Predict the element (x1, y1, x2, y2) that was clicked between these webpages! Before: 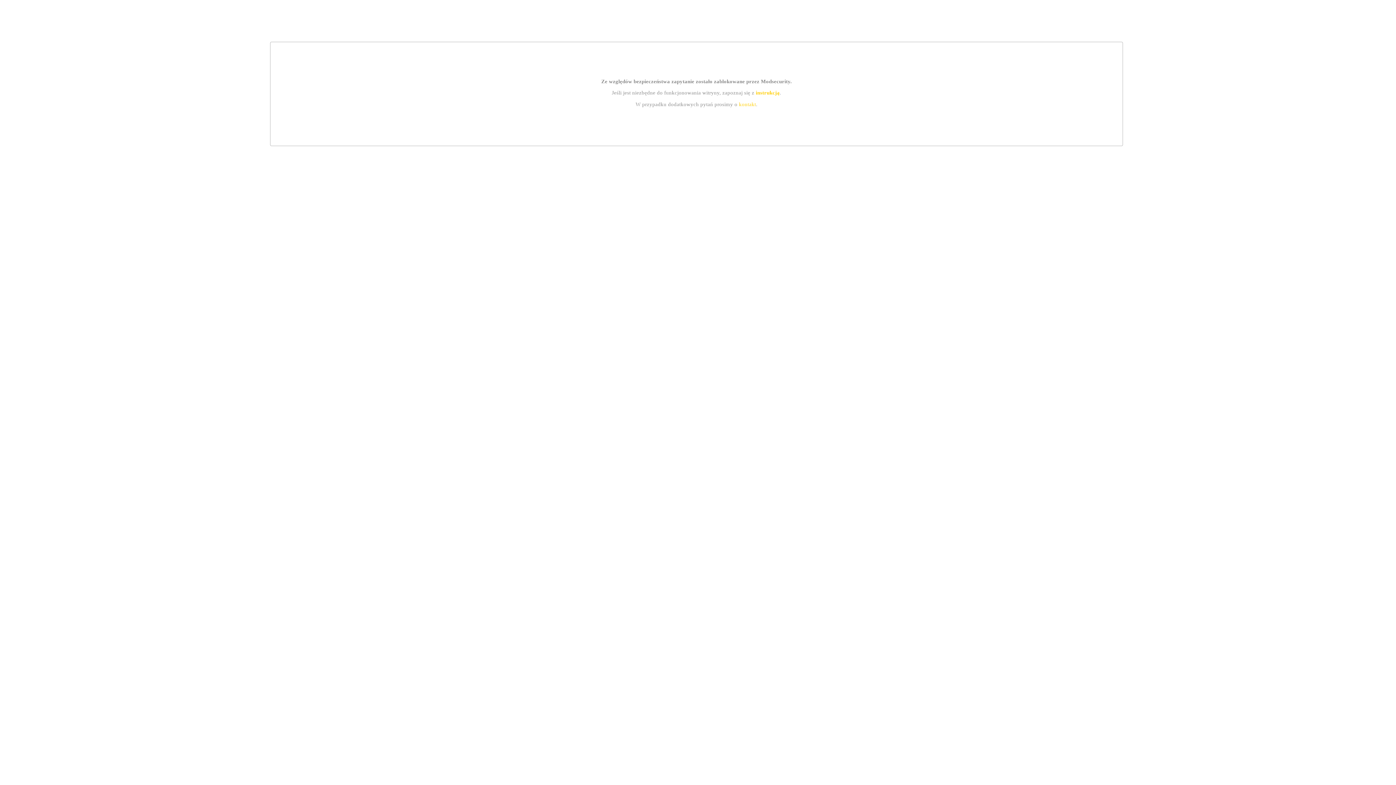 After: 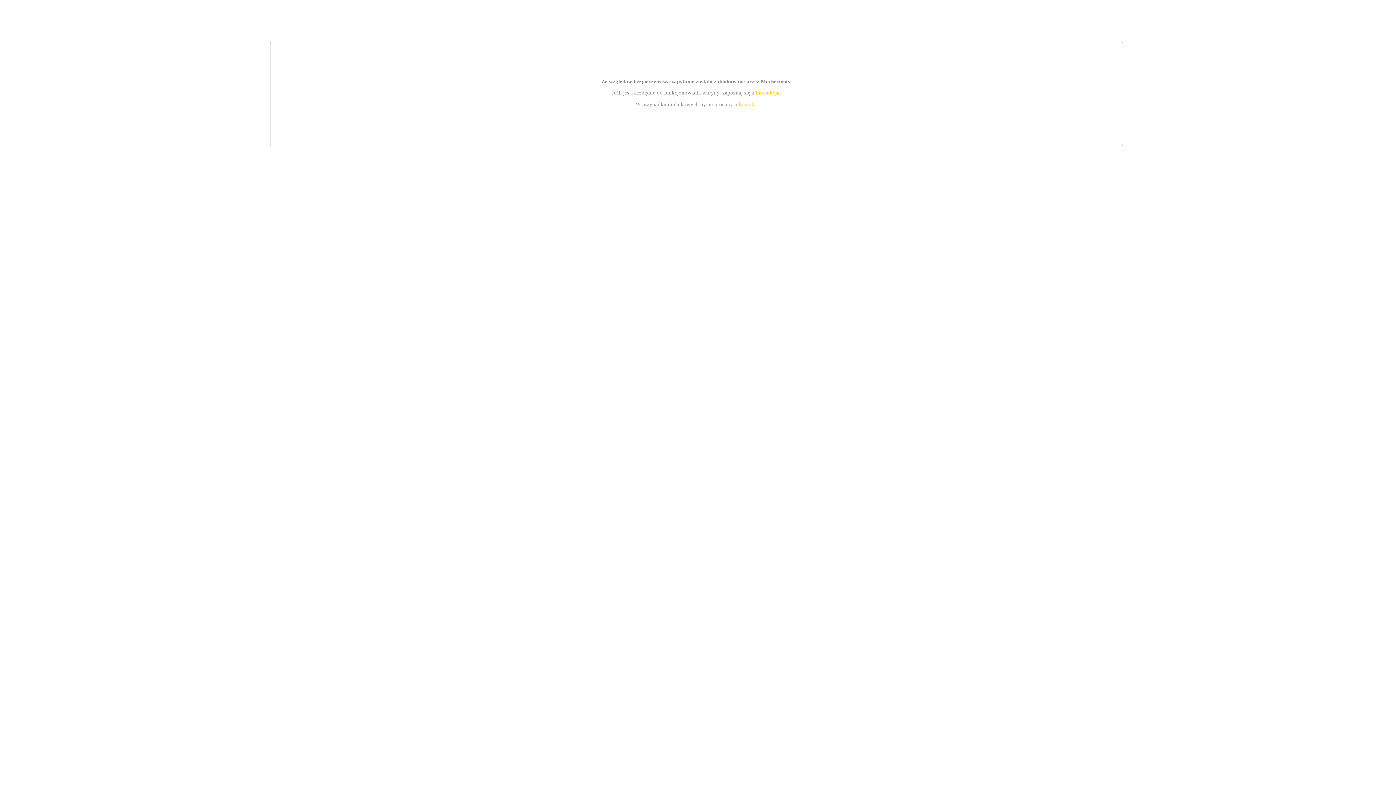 Action: bbox: (739, 101, 756, 107) label: kontakt